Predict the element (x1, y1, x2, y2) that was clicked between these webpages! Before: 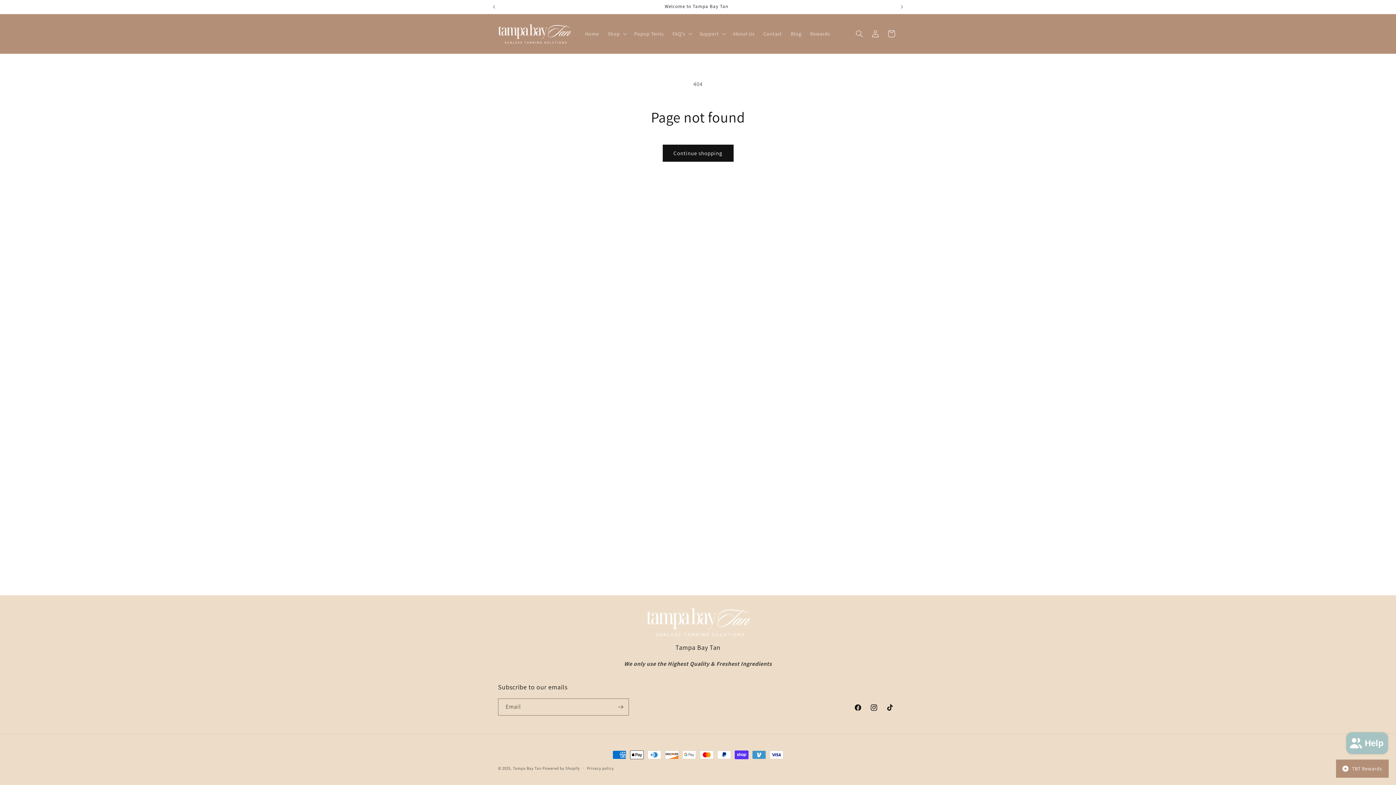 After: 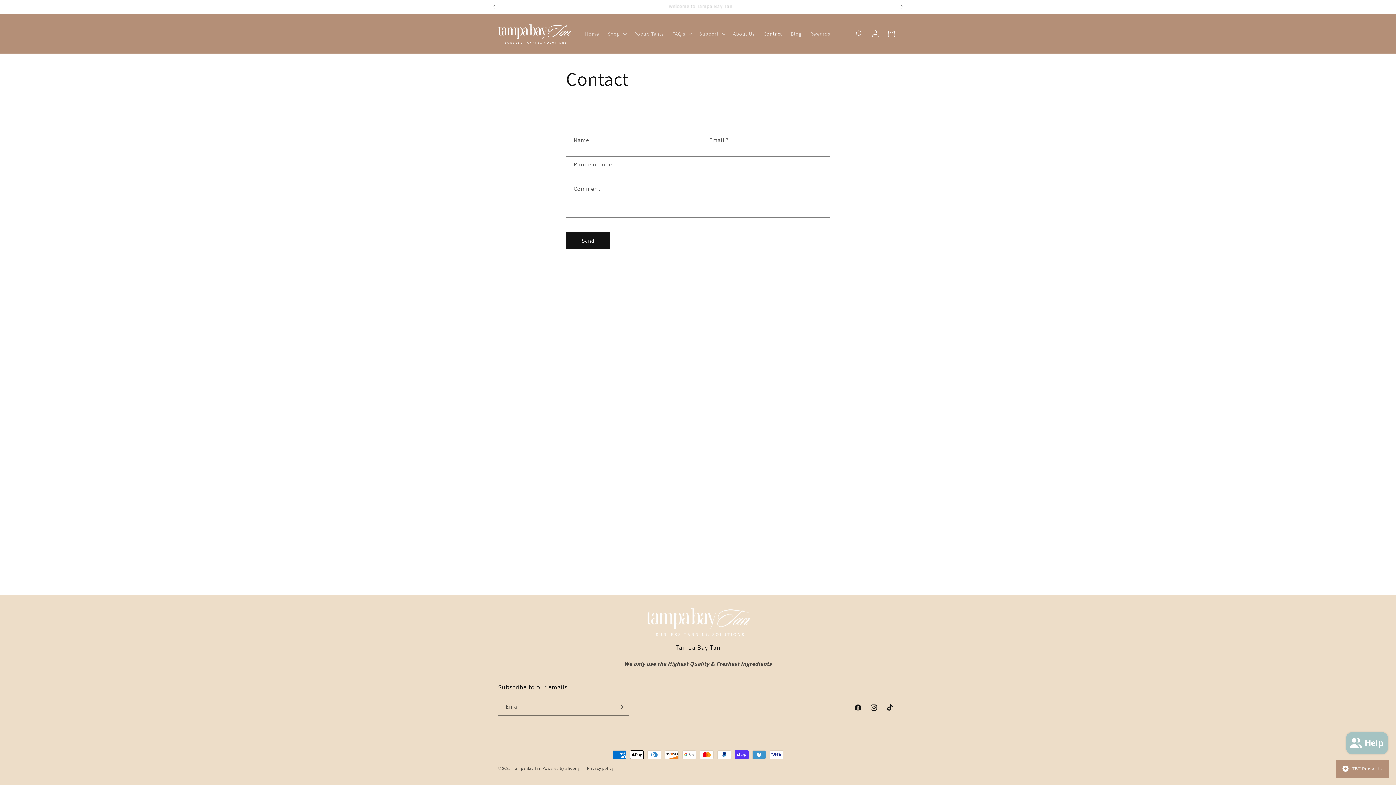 Action: label: Contact bbox: (759, 26, 786, 41)